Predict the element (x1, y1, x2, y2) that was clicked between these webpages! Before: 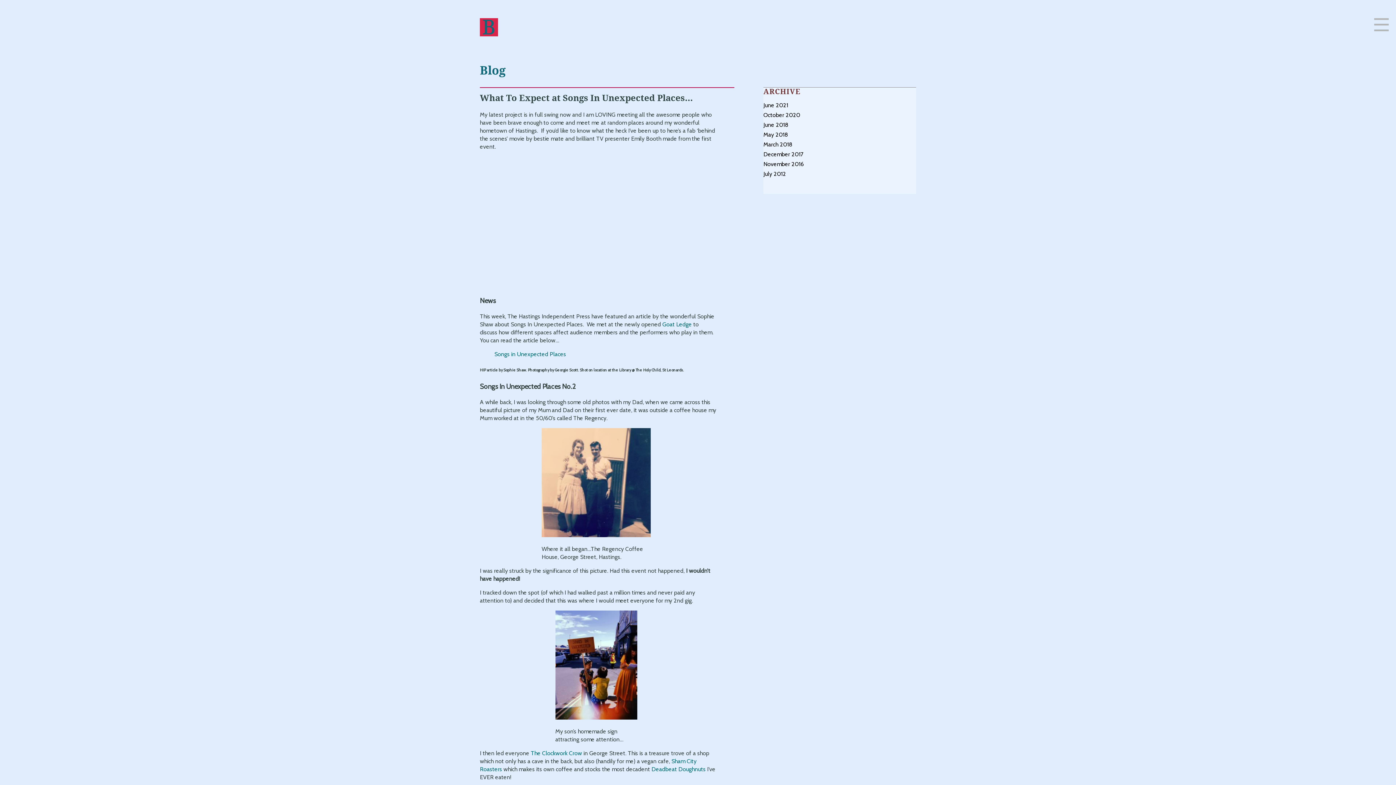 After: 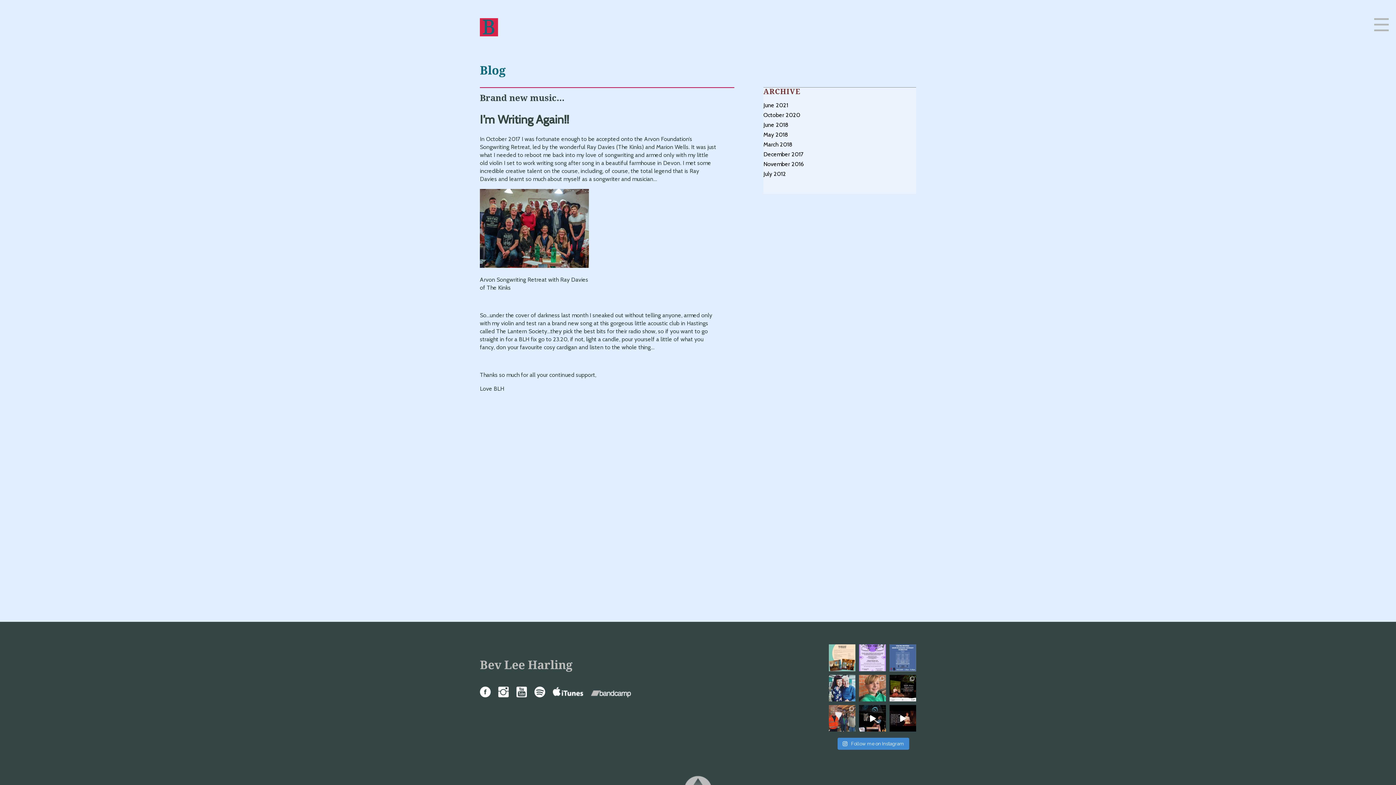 Action: bbox: (763, 150, 803, 157) label: December 2017